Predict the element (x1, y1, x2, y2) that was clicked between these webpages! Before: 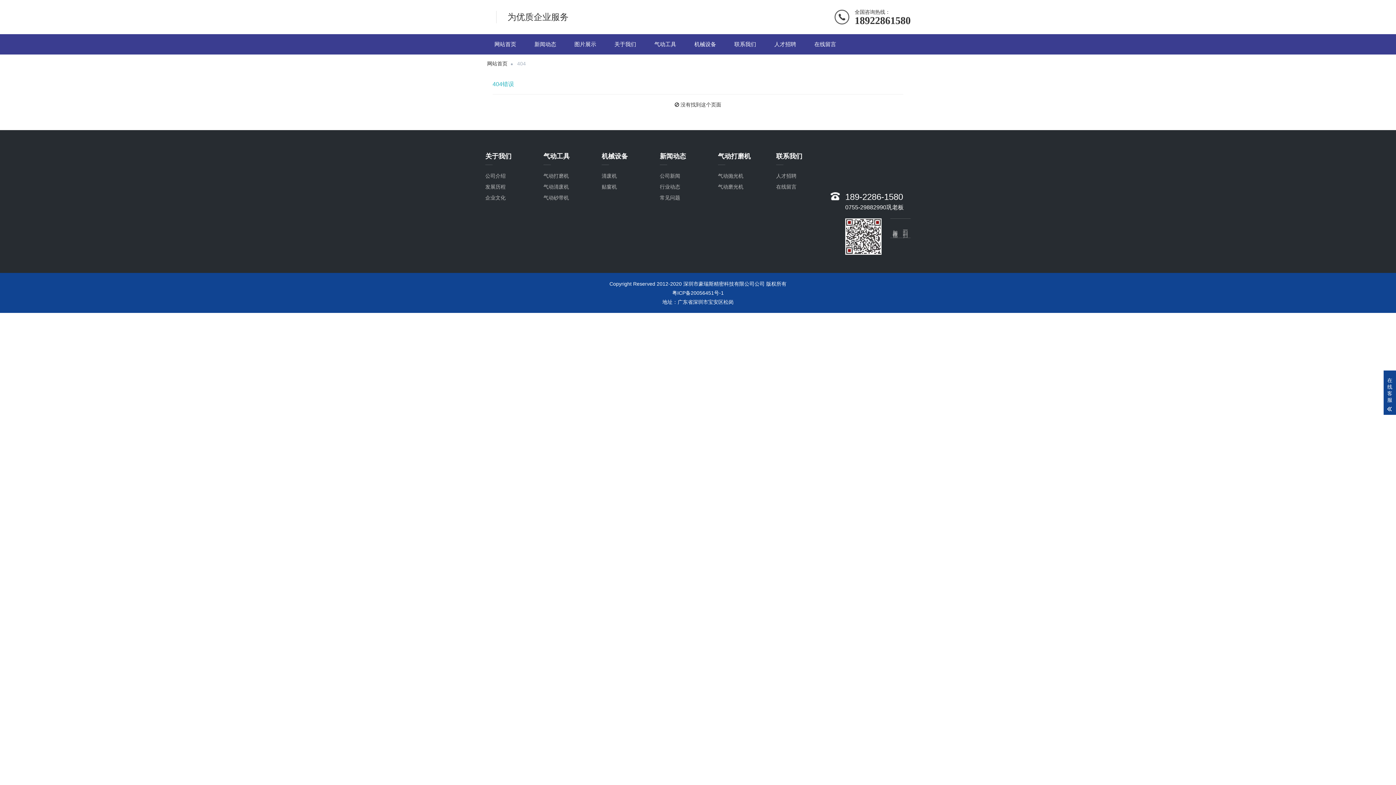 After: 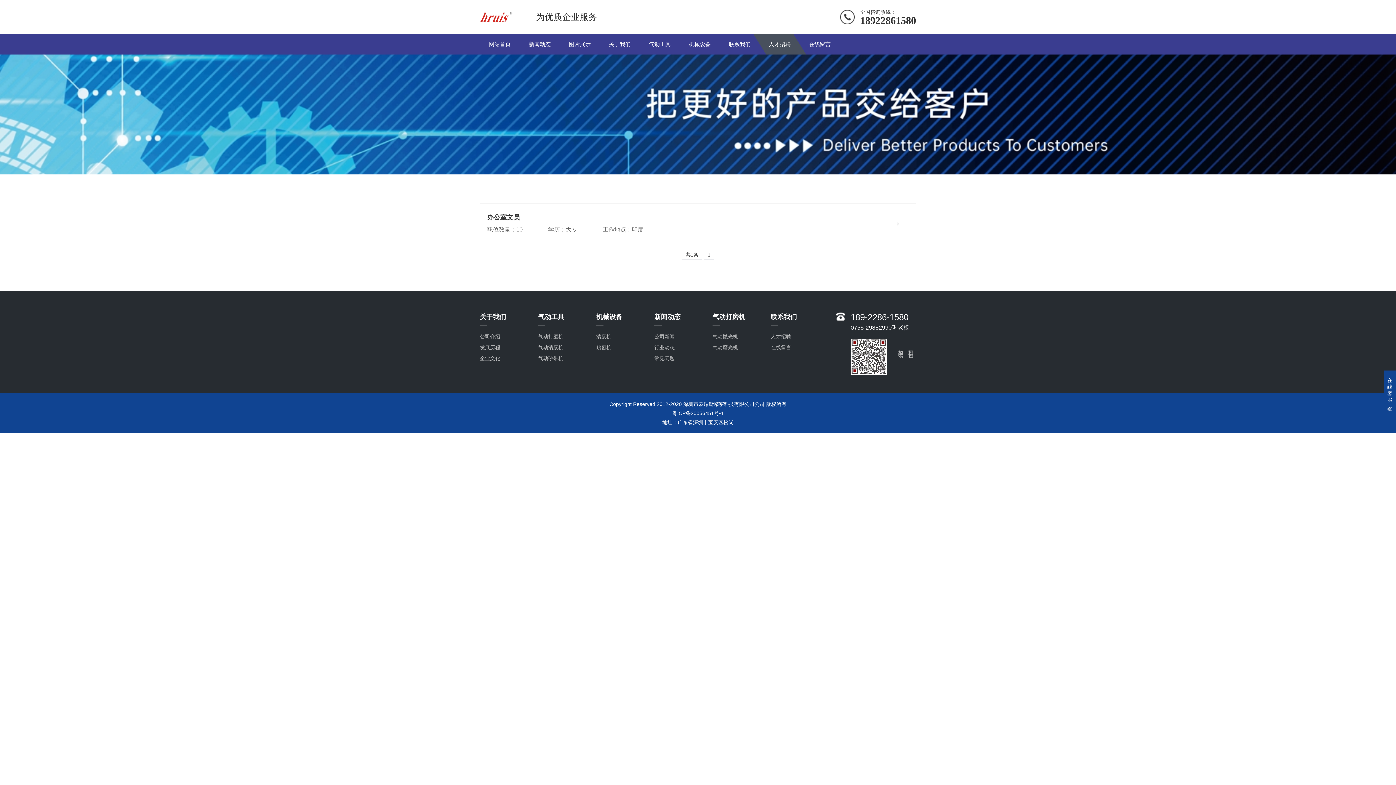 Action: label: 人才招聘 bbox: (765, 34, 805, 54)